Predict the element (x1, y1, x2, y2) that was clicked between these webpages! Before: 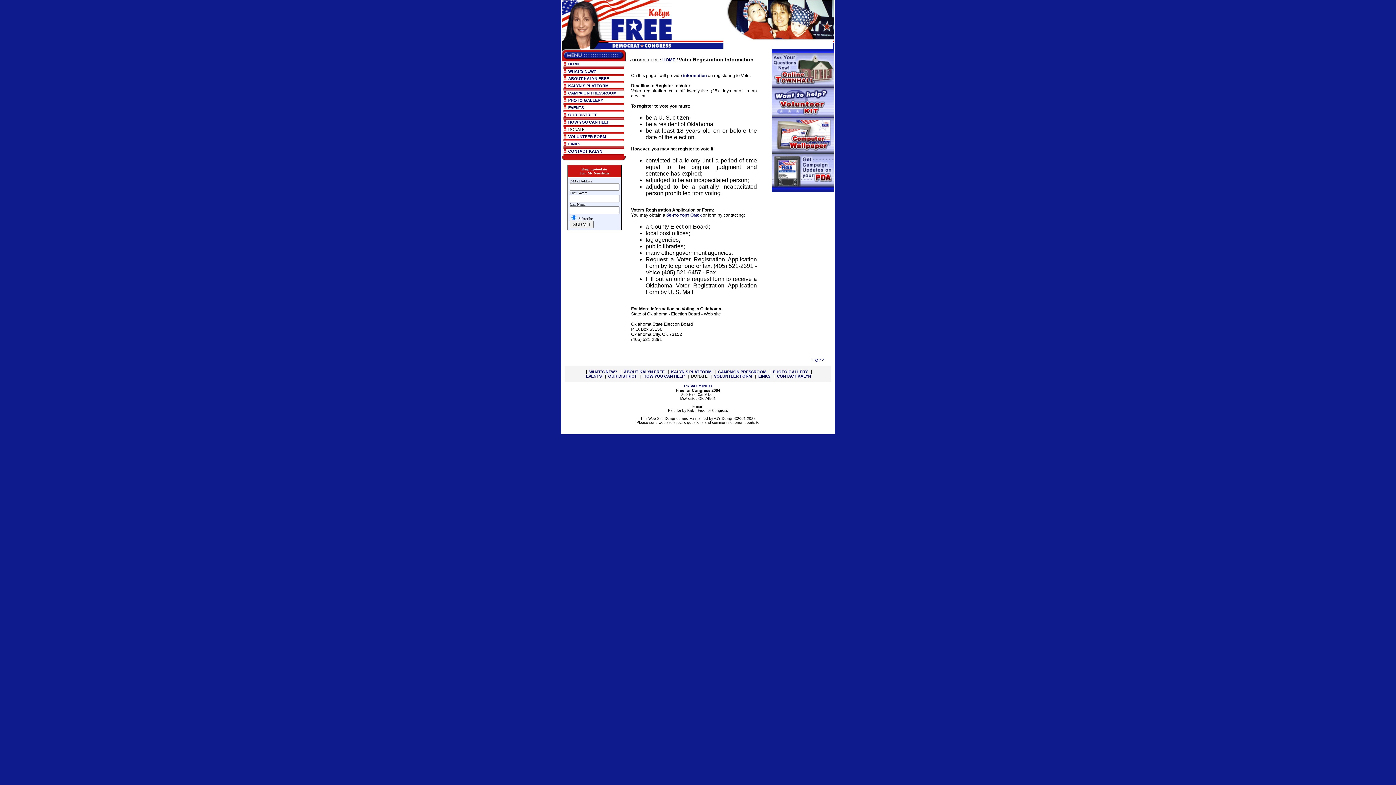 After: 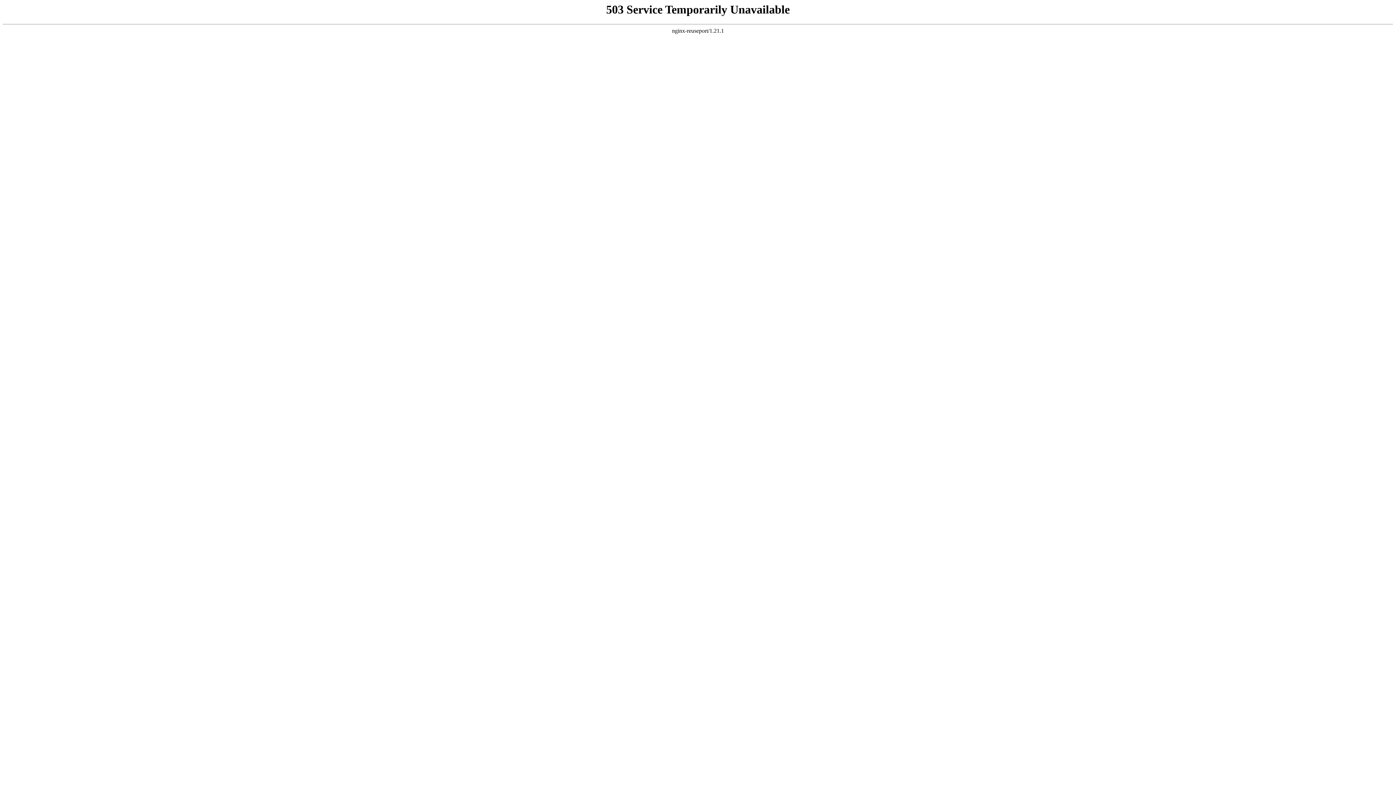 Action: label: бенто торт Омск bbox: (666, 212, 701, 217)